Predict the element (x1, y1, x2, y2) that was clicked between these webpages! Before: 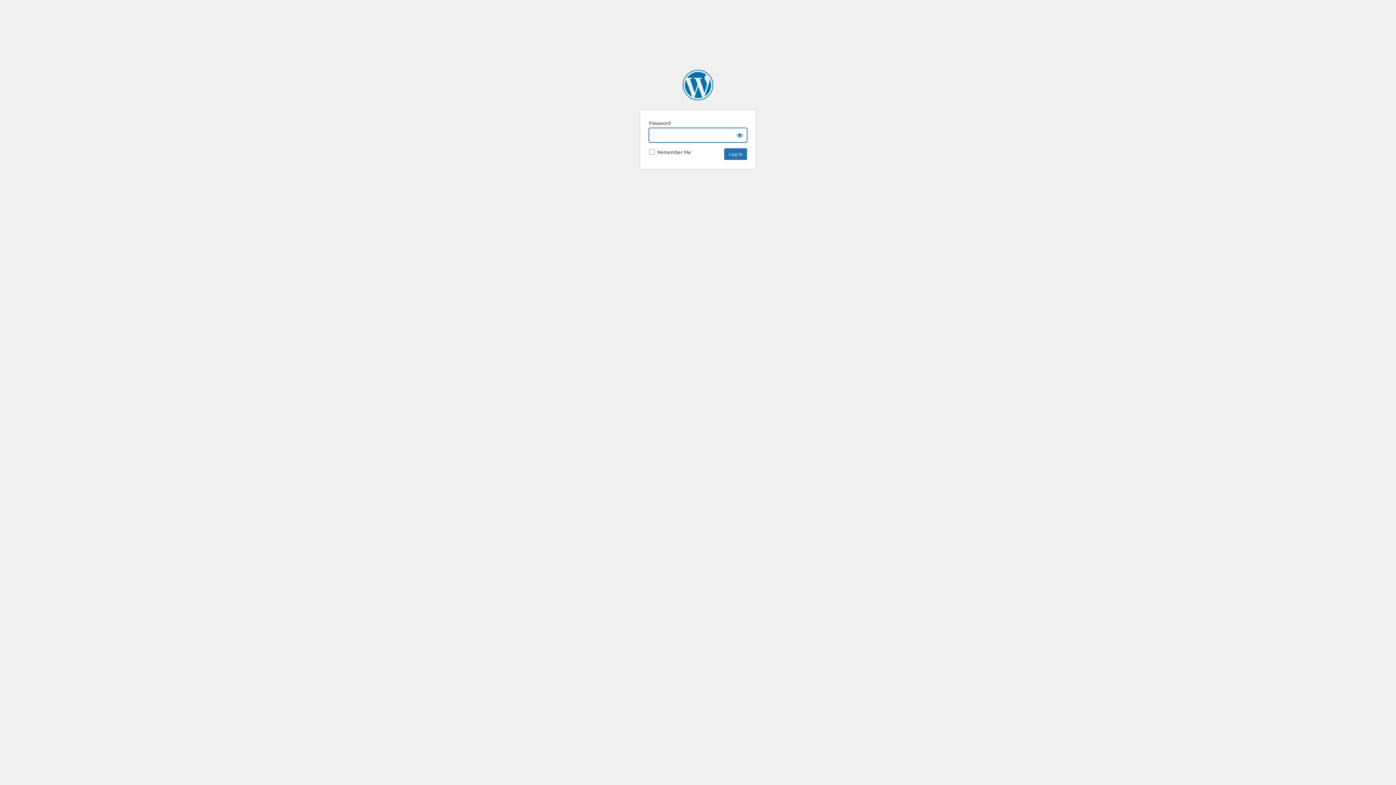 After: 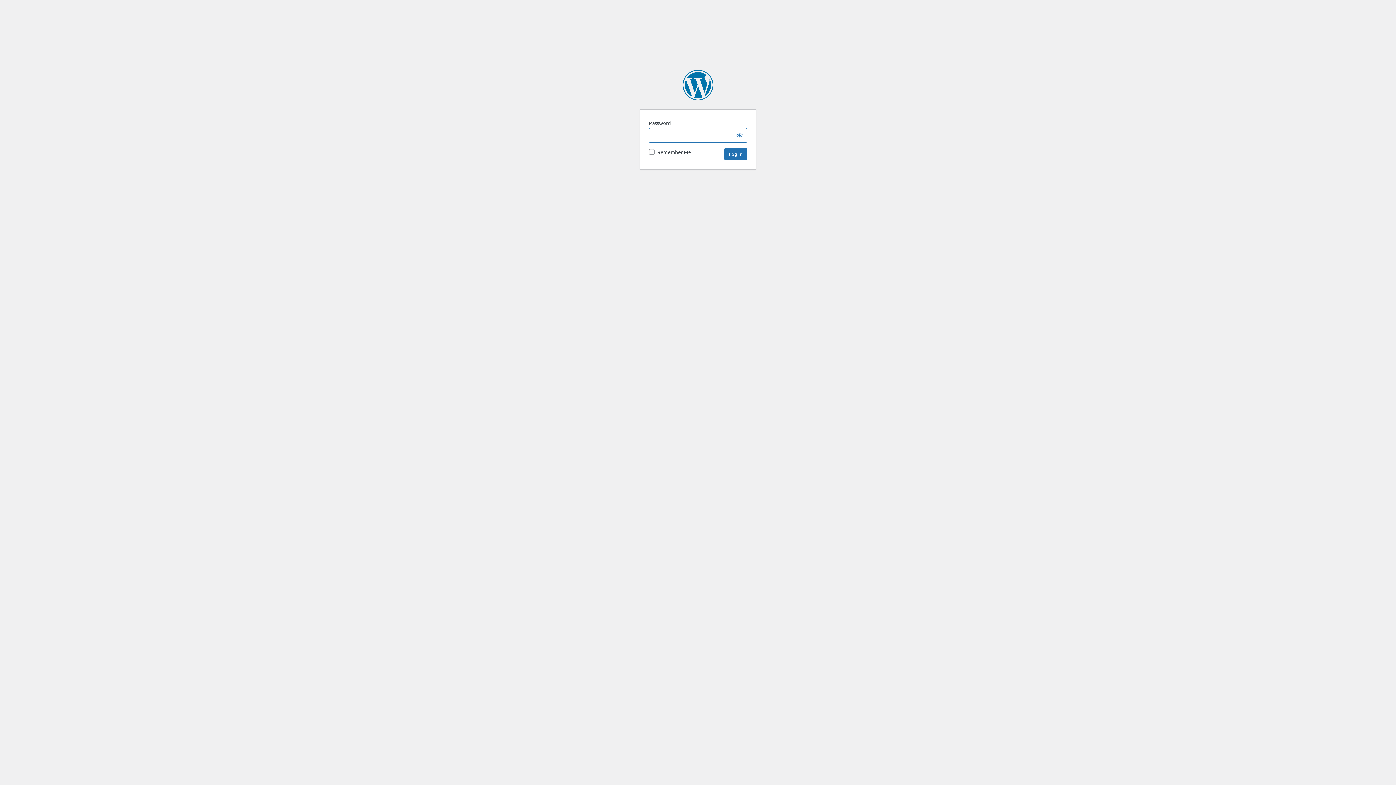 Action: bbox: (682, 69, 713, 100) label: DEV Corporate Knights